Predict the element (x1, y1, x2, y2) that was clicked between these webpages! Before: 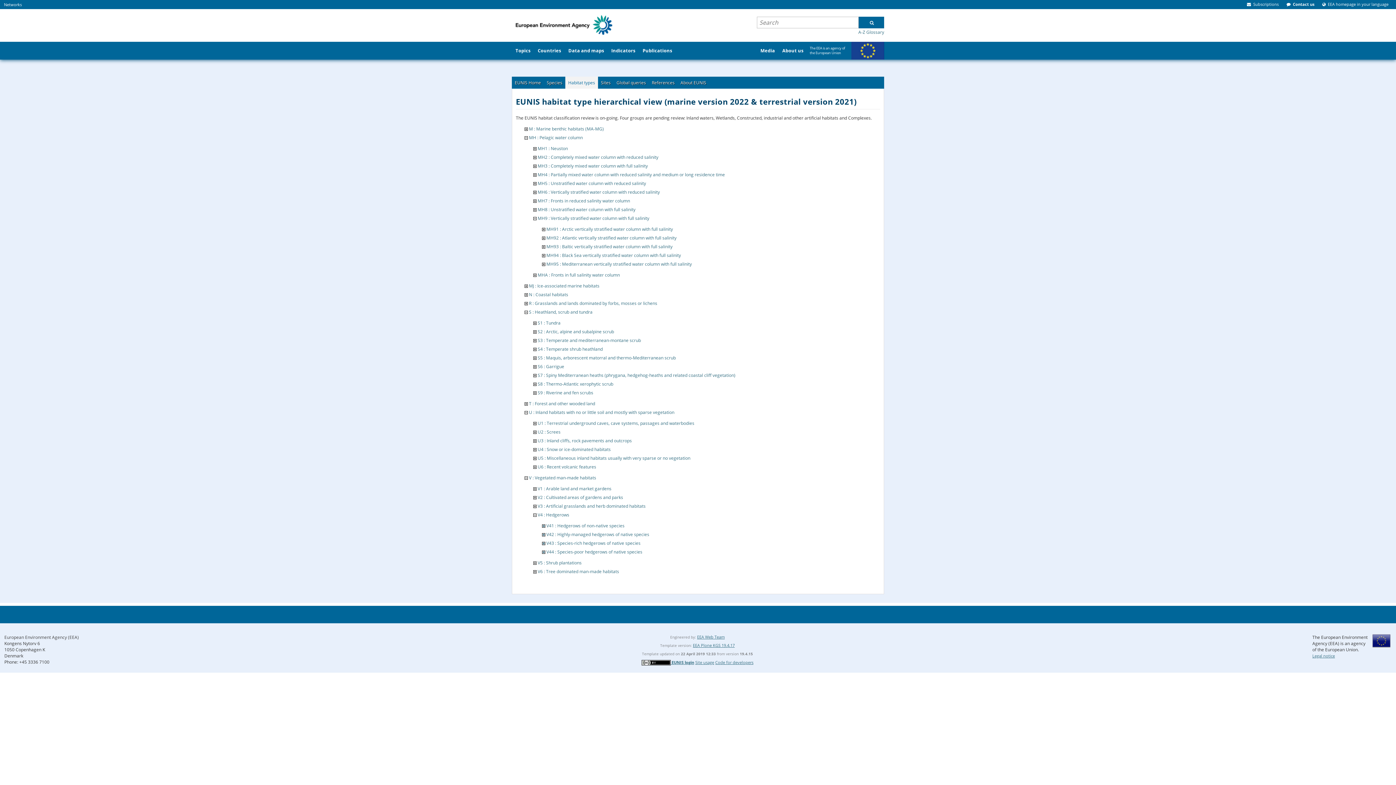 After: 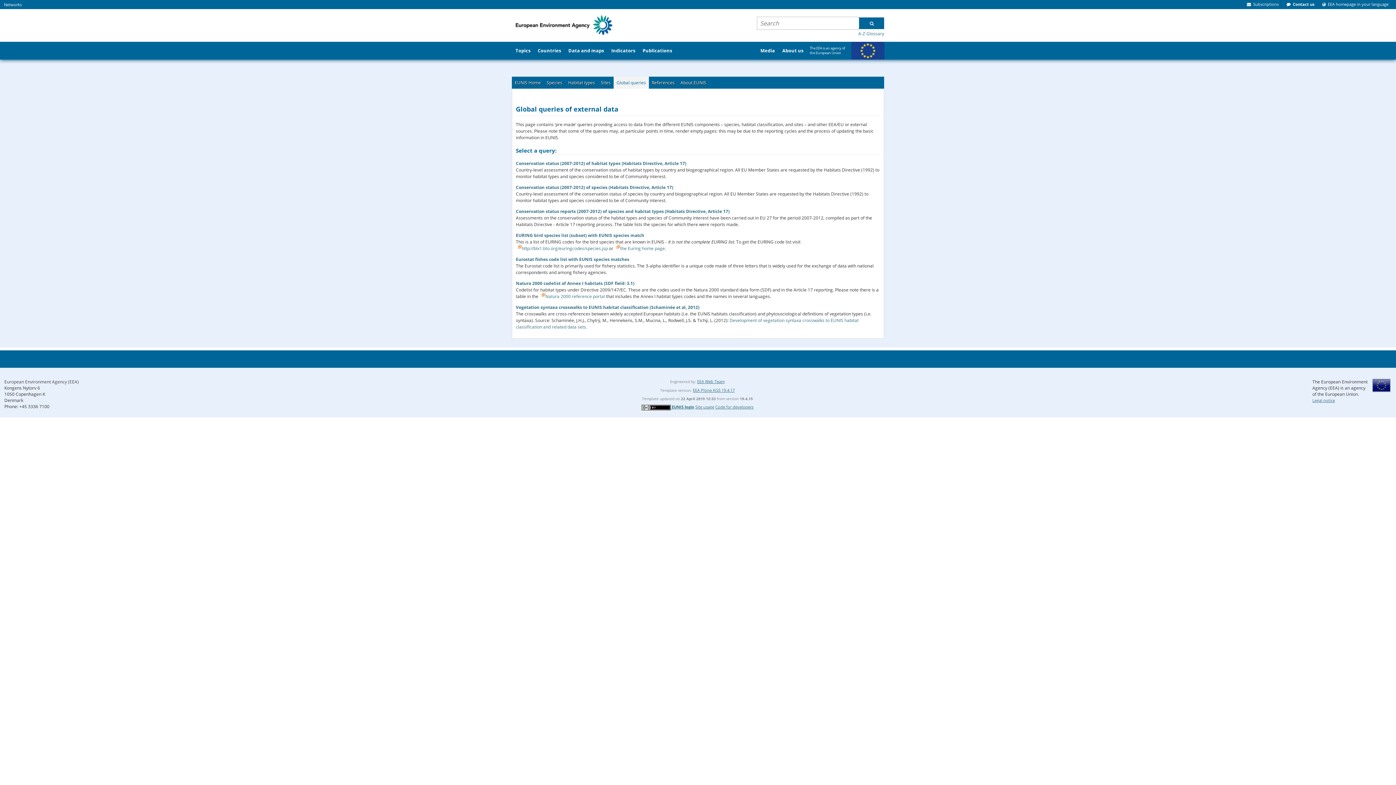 Action: bbox: (613, 76, 649, 88) label: Global queries